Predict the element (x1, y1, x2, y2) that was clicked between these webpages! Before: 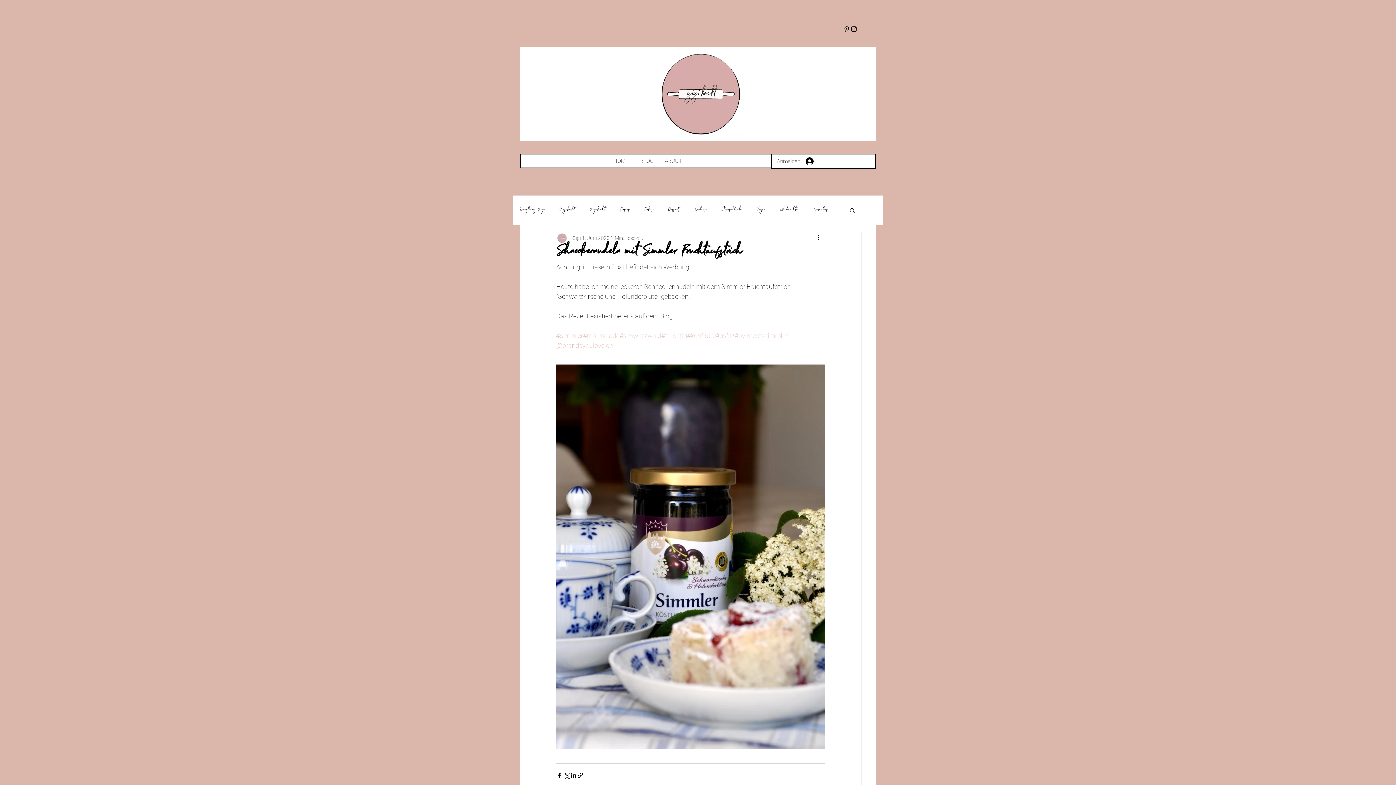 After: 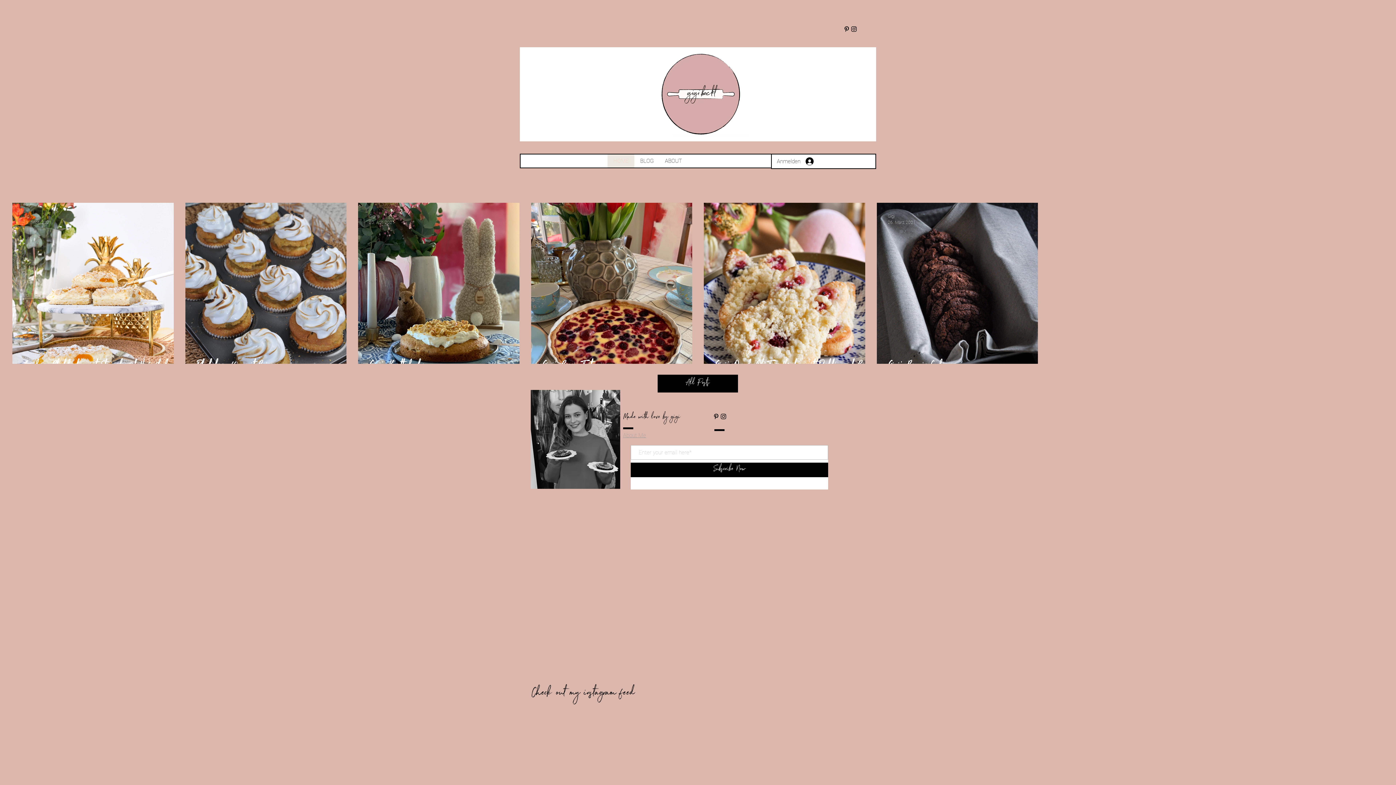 Action: bbox: (607, 154, 634, 167) label: HOME